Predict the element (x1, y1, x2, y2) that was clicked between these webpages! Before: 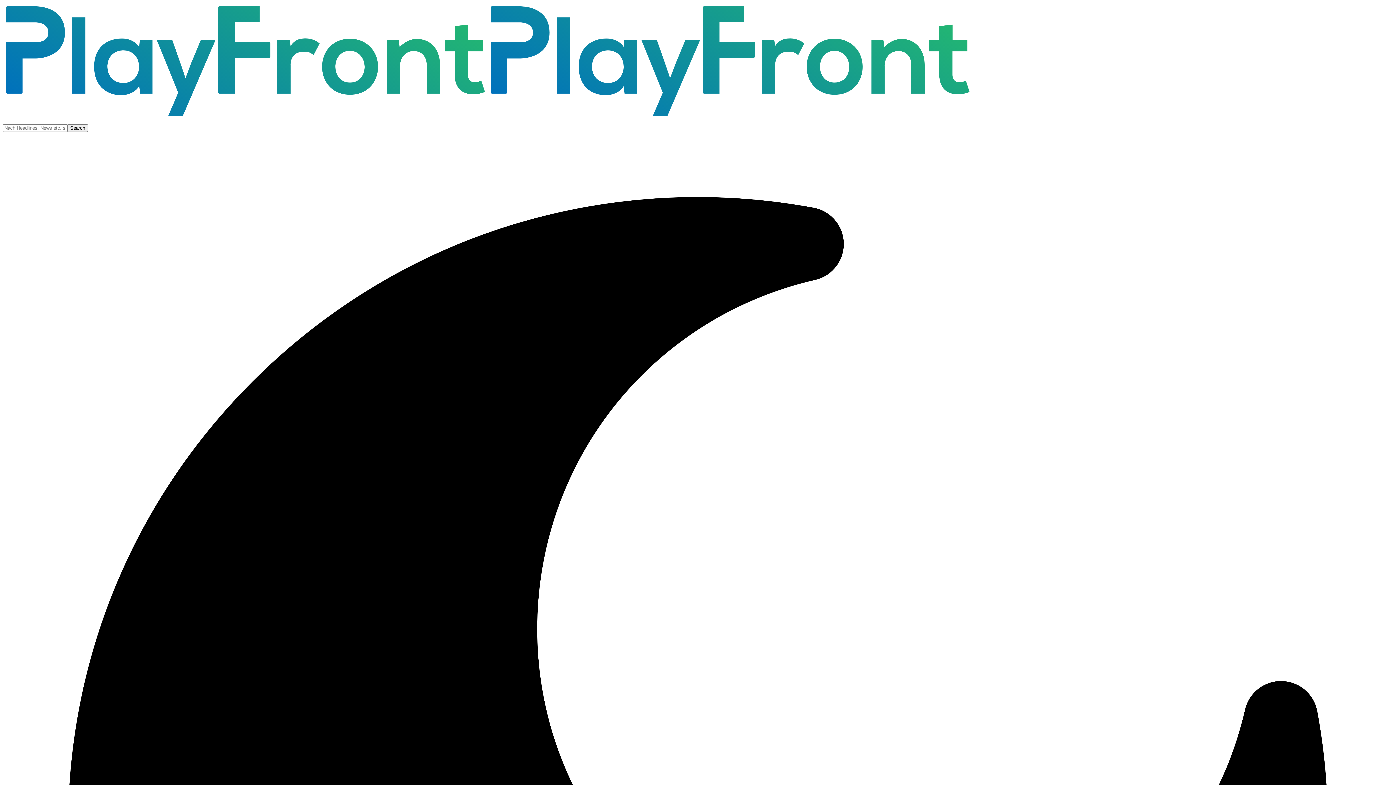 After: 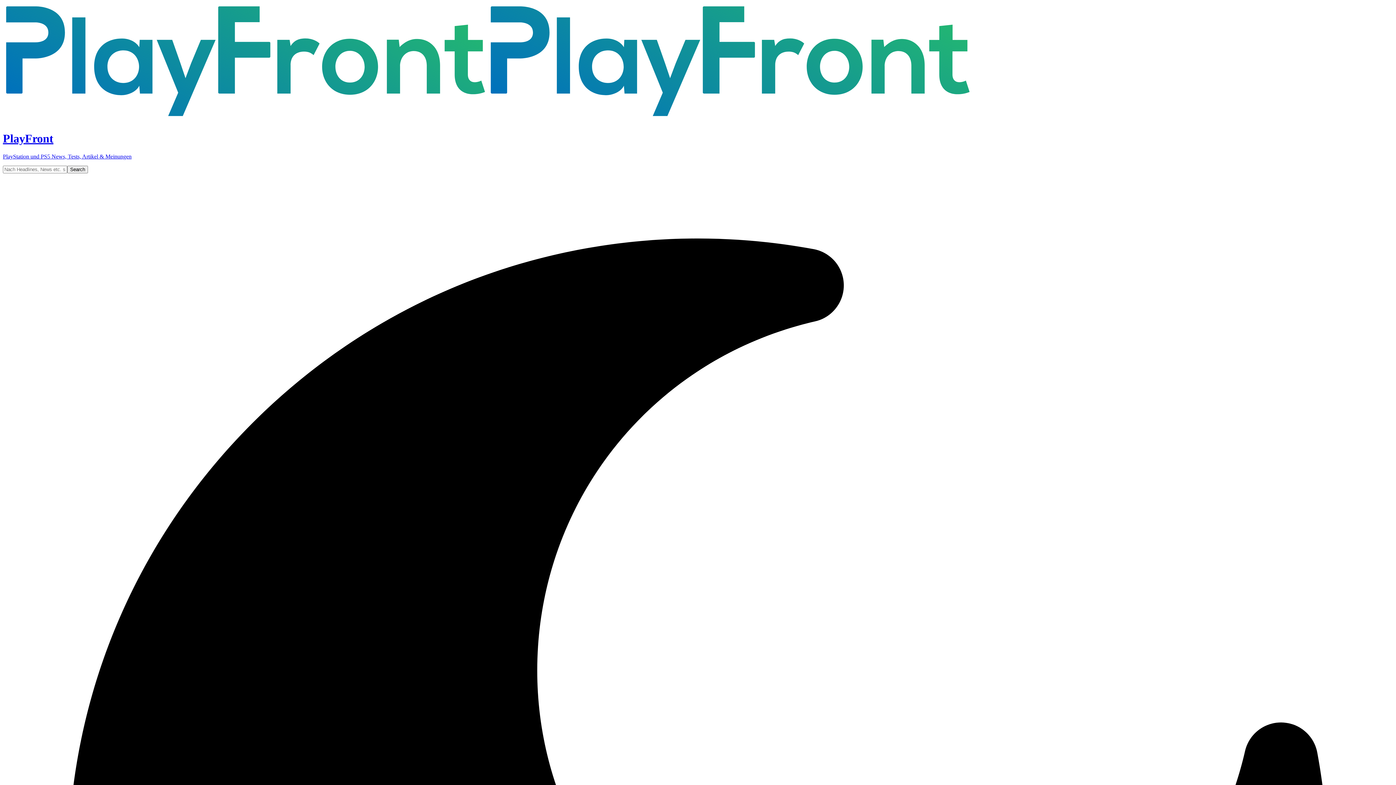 Action: bbox: (2, 117, 972, 124)